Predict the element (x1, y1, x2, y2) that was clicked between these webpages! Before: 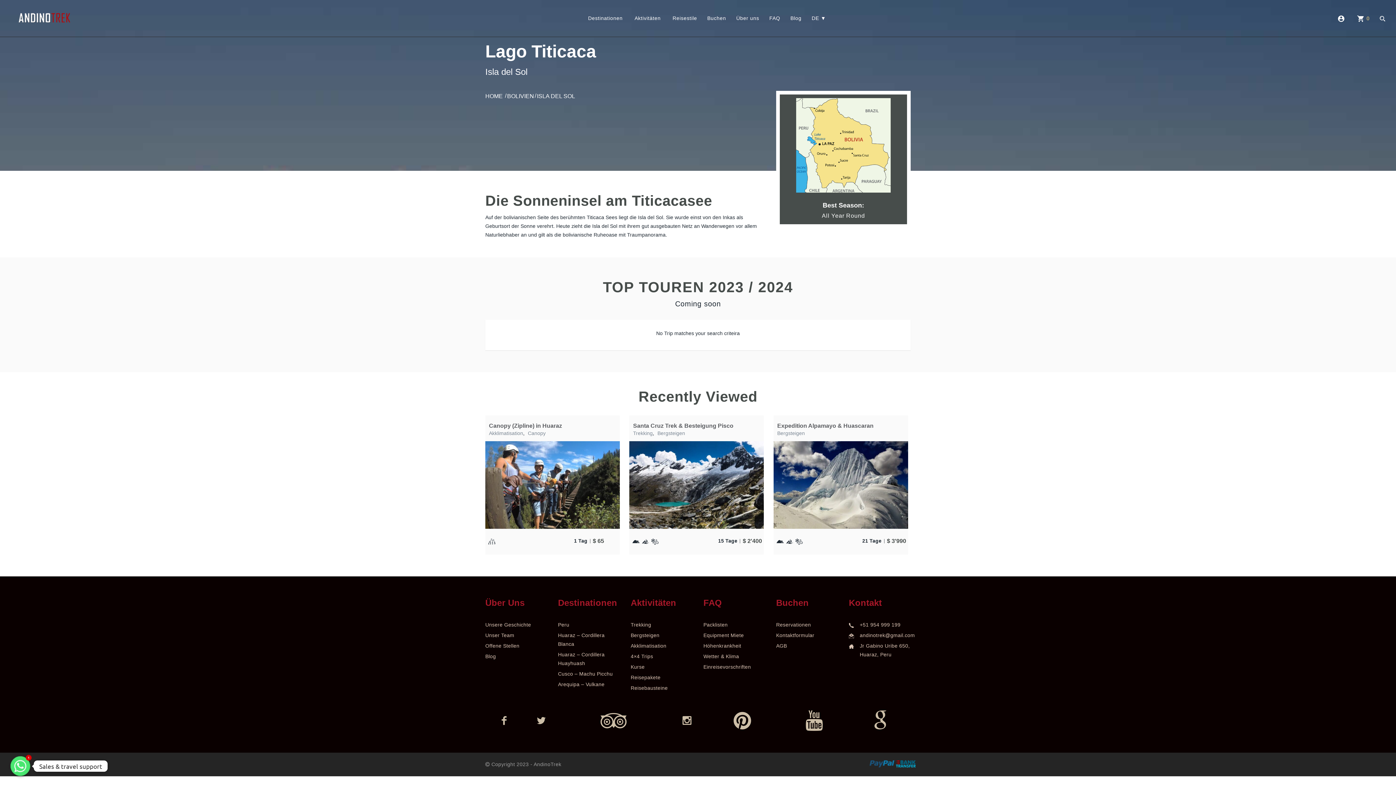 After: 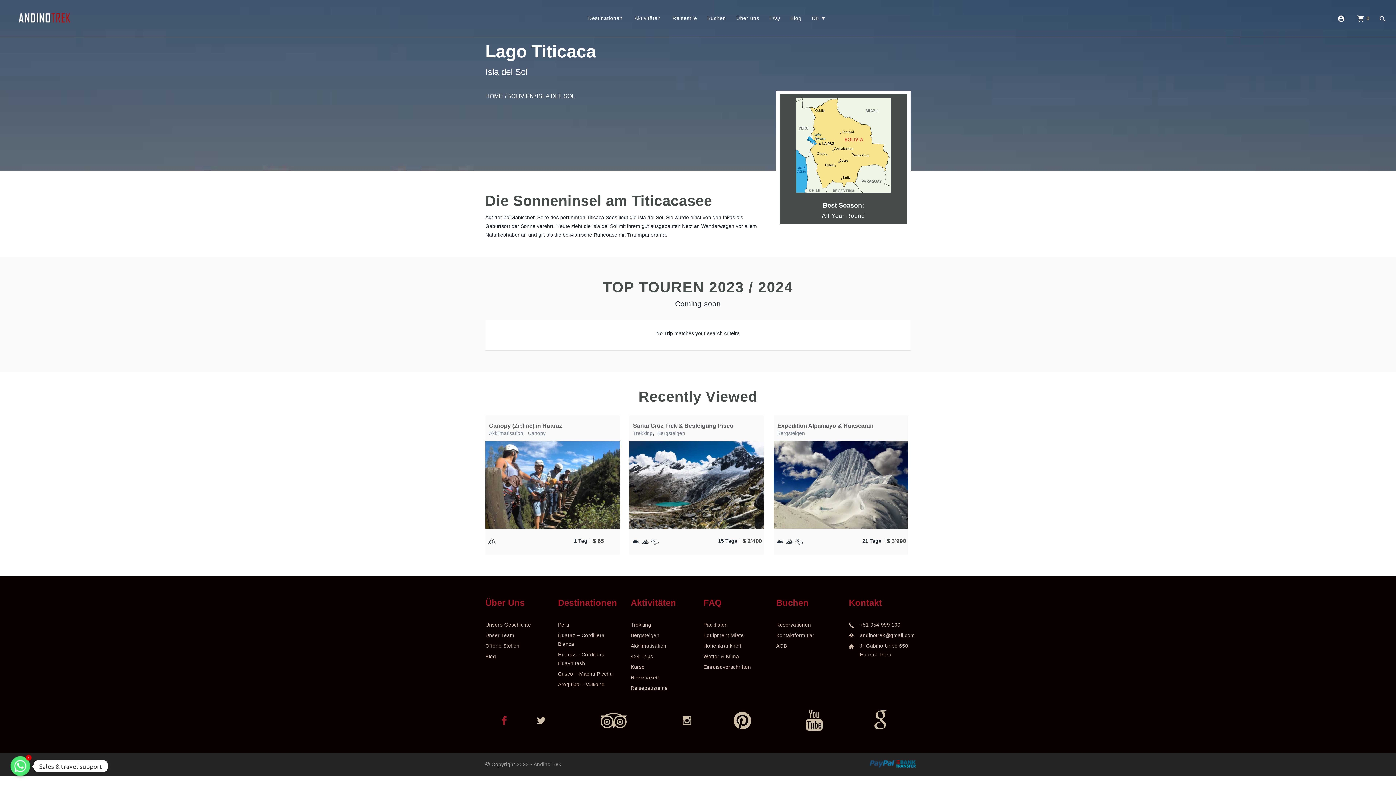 Action: bbox: (499, 716, 508, 725)